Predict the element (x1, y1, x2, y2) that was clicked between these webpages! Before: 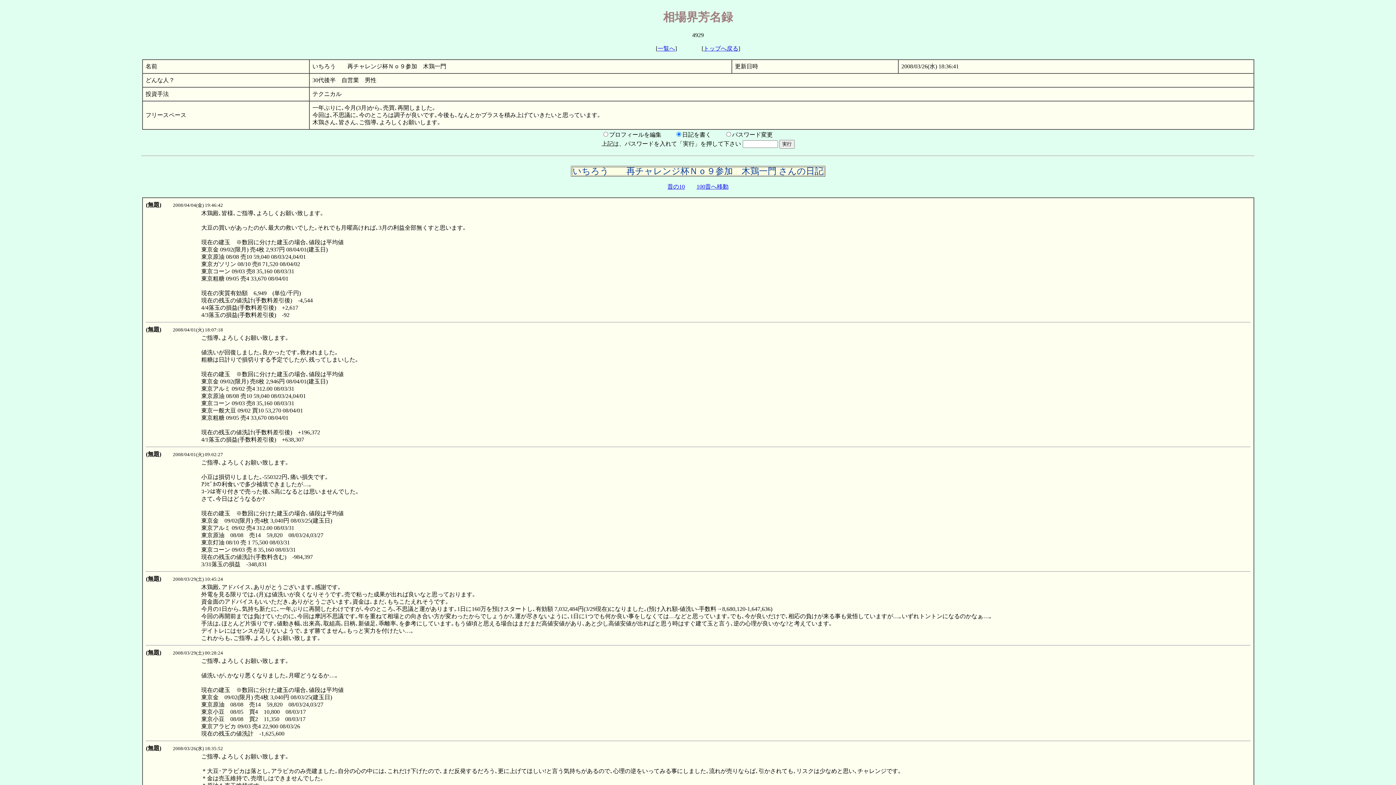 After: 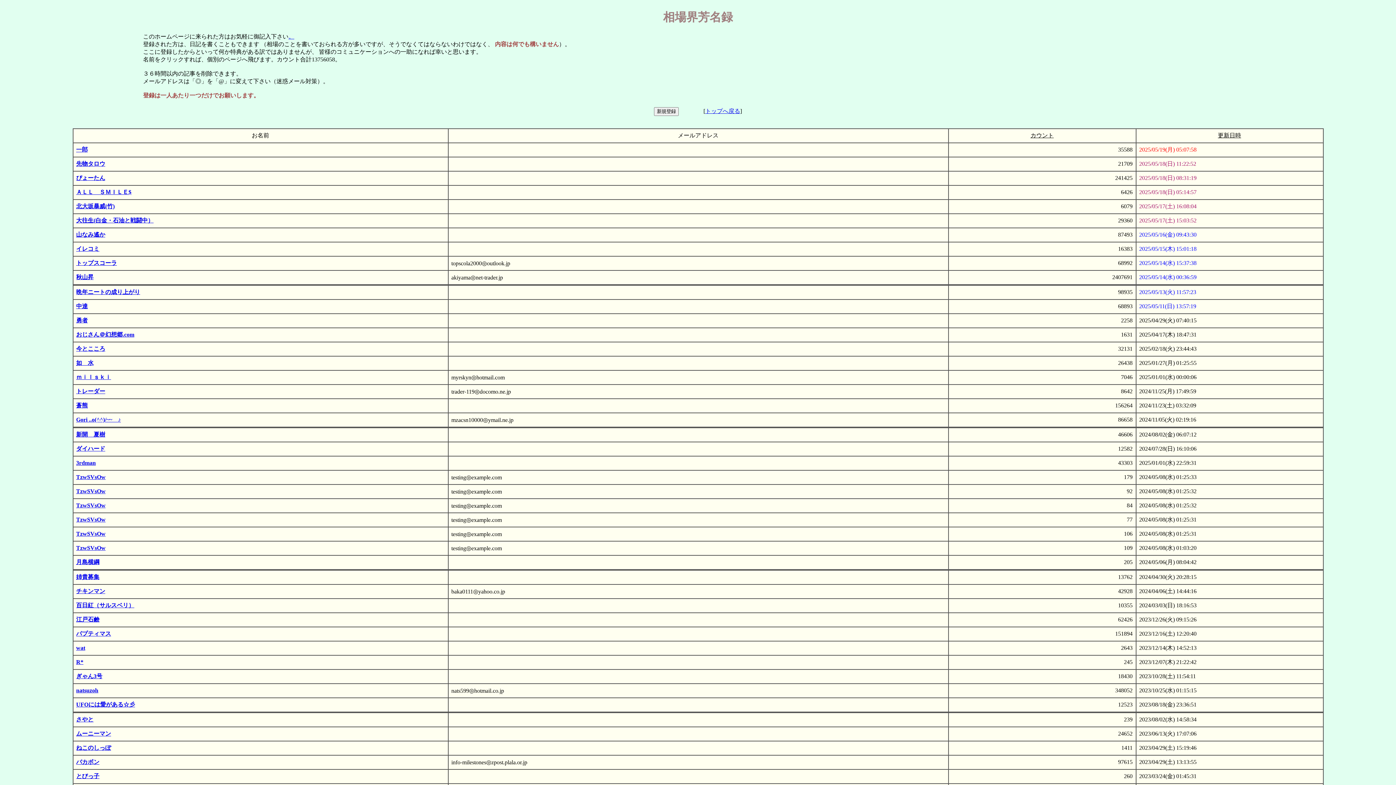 Action: bbox: (657, 45, 675, 51) label: 一覧へ